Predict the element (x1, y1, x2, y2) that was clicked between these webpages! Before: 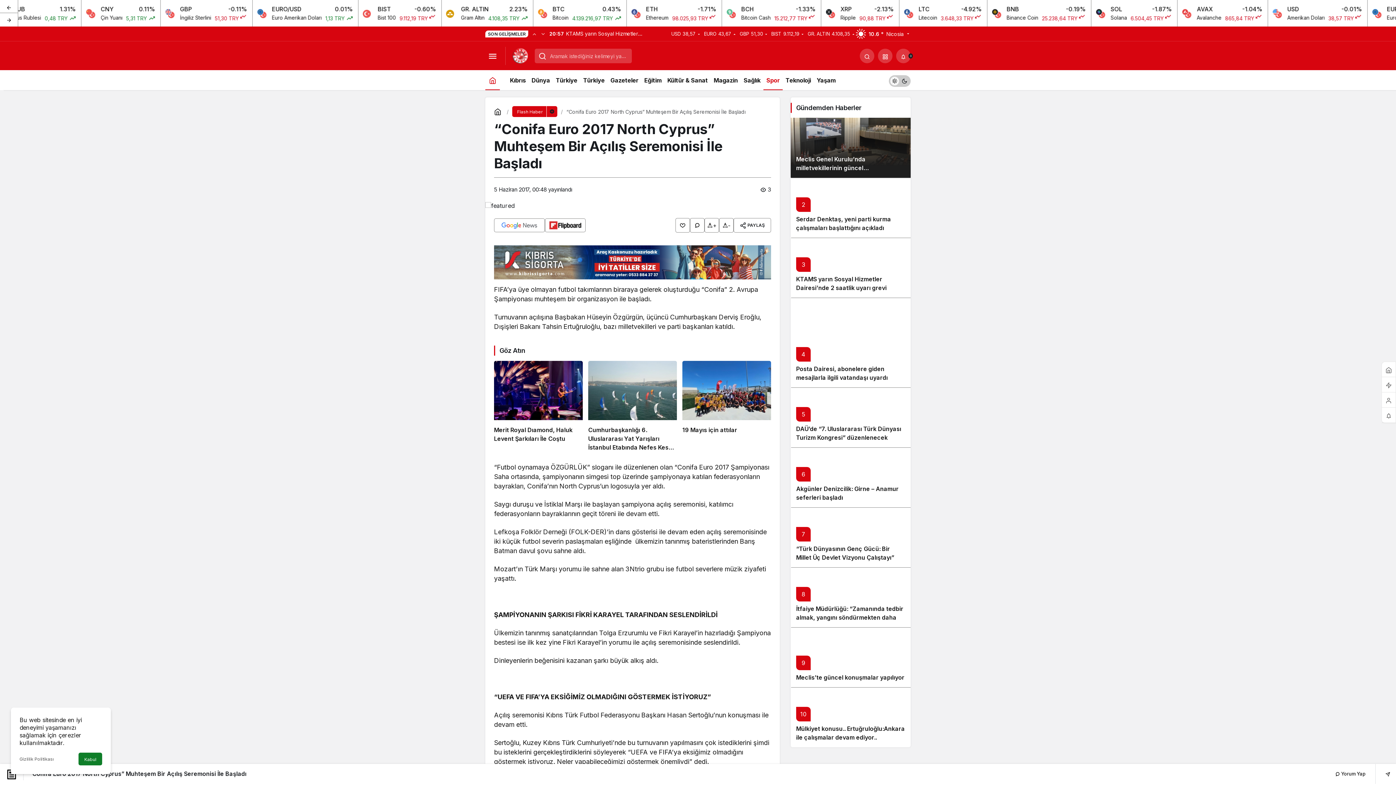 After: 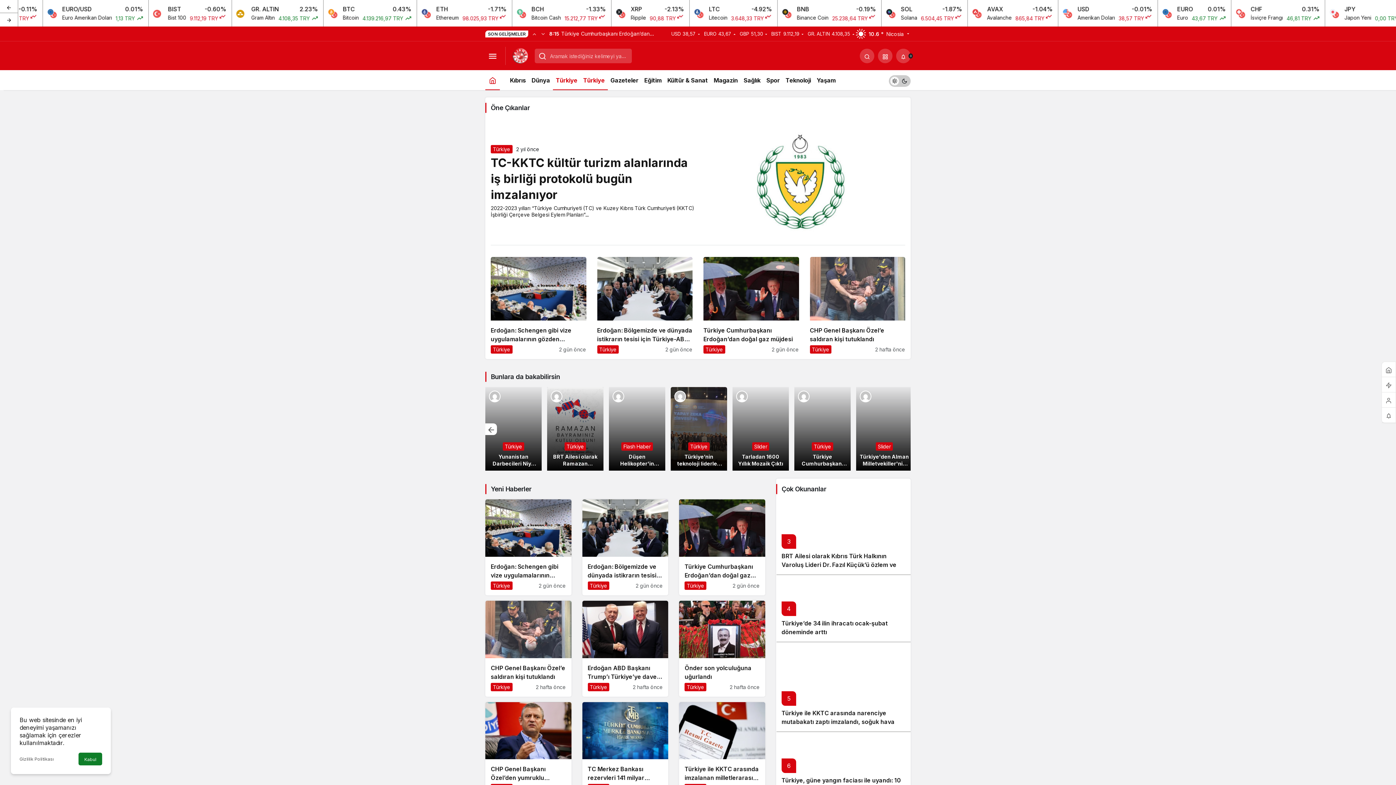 Action: bbox: (580, 70, 607, 90) label: Türkiye